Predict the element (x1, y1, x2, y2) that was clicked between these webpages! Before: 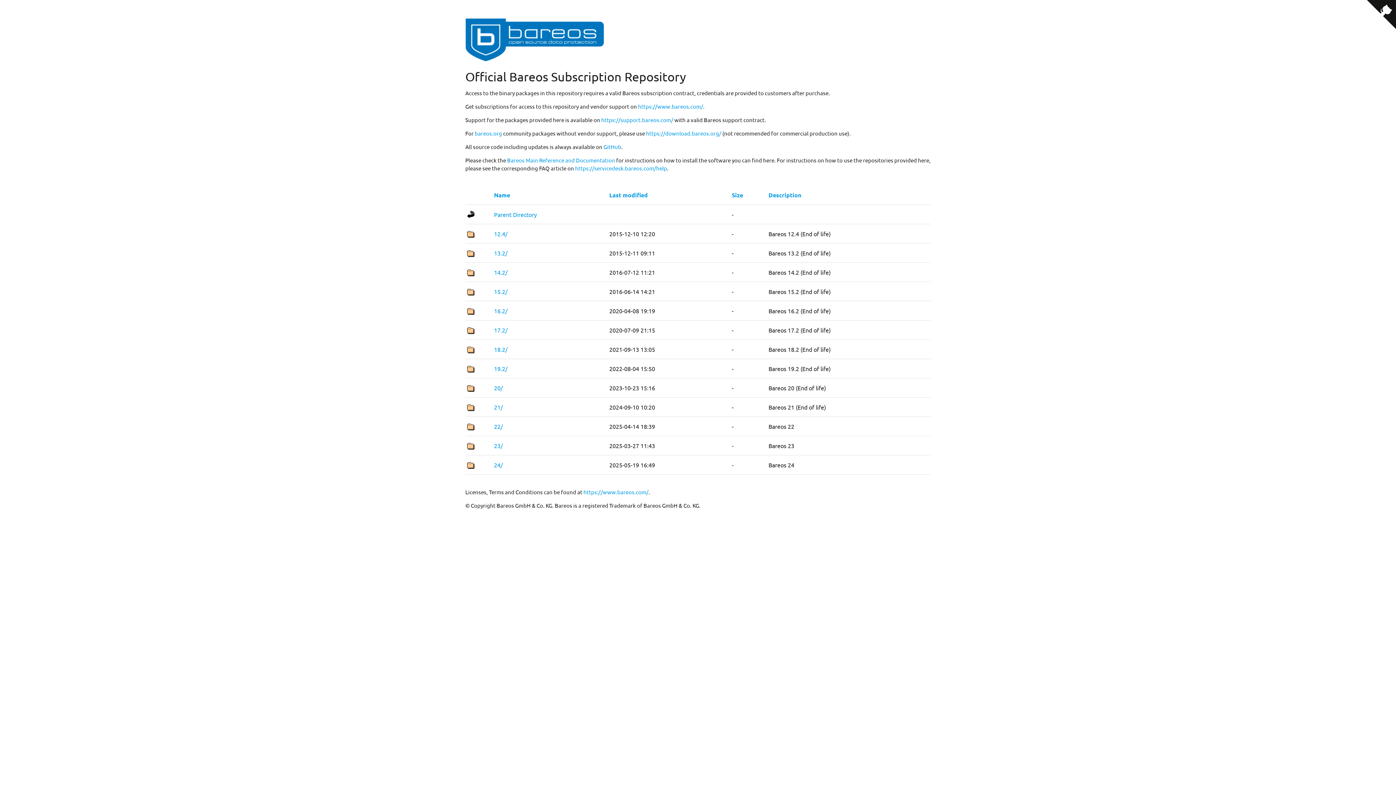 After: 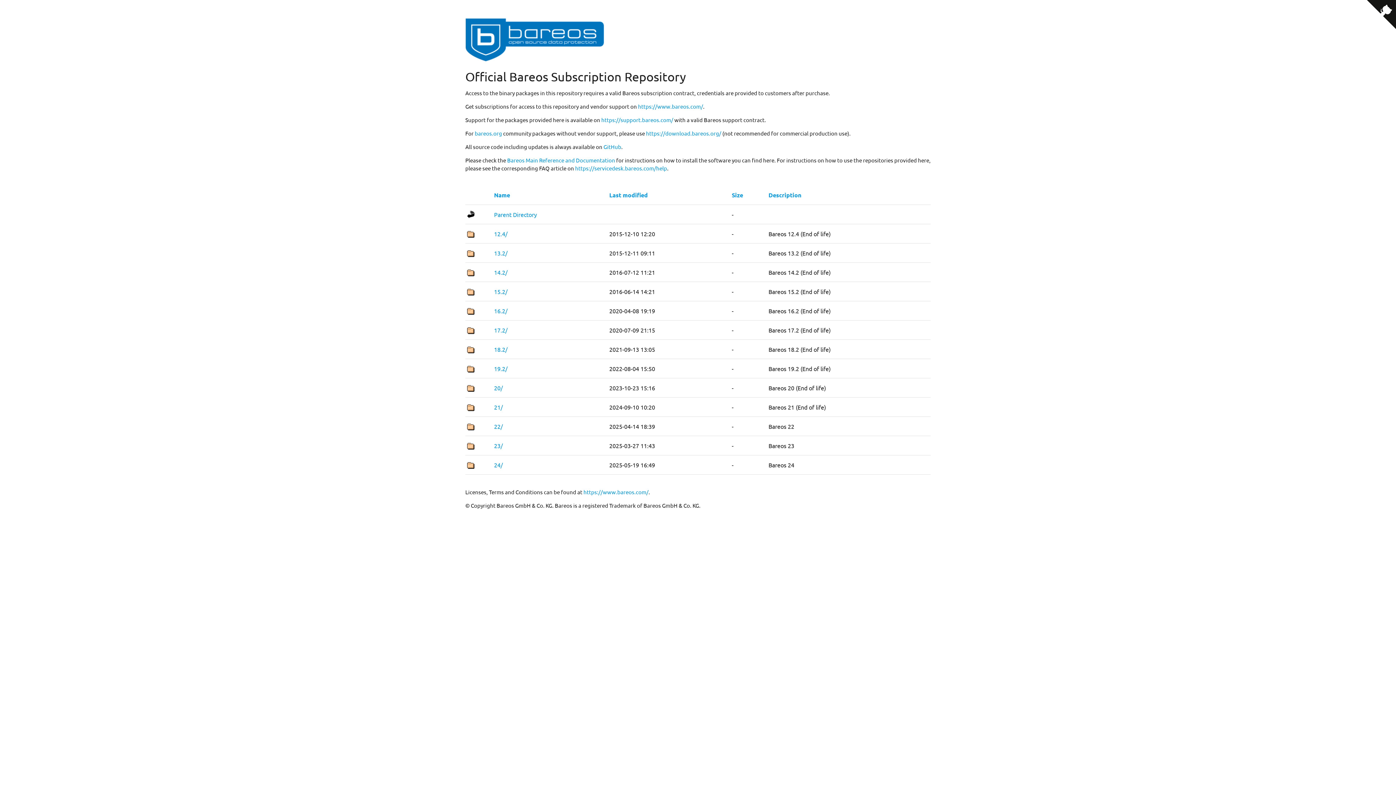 Action: bbox: (583, 488, 648, 495) label: https://www.bareos.com/